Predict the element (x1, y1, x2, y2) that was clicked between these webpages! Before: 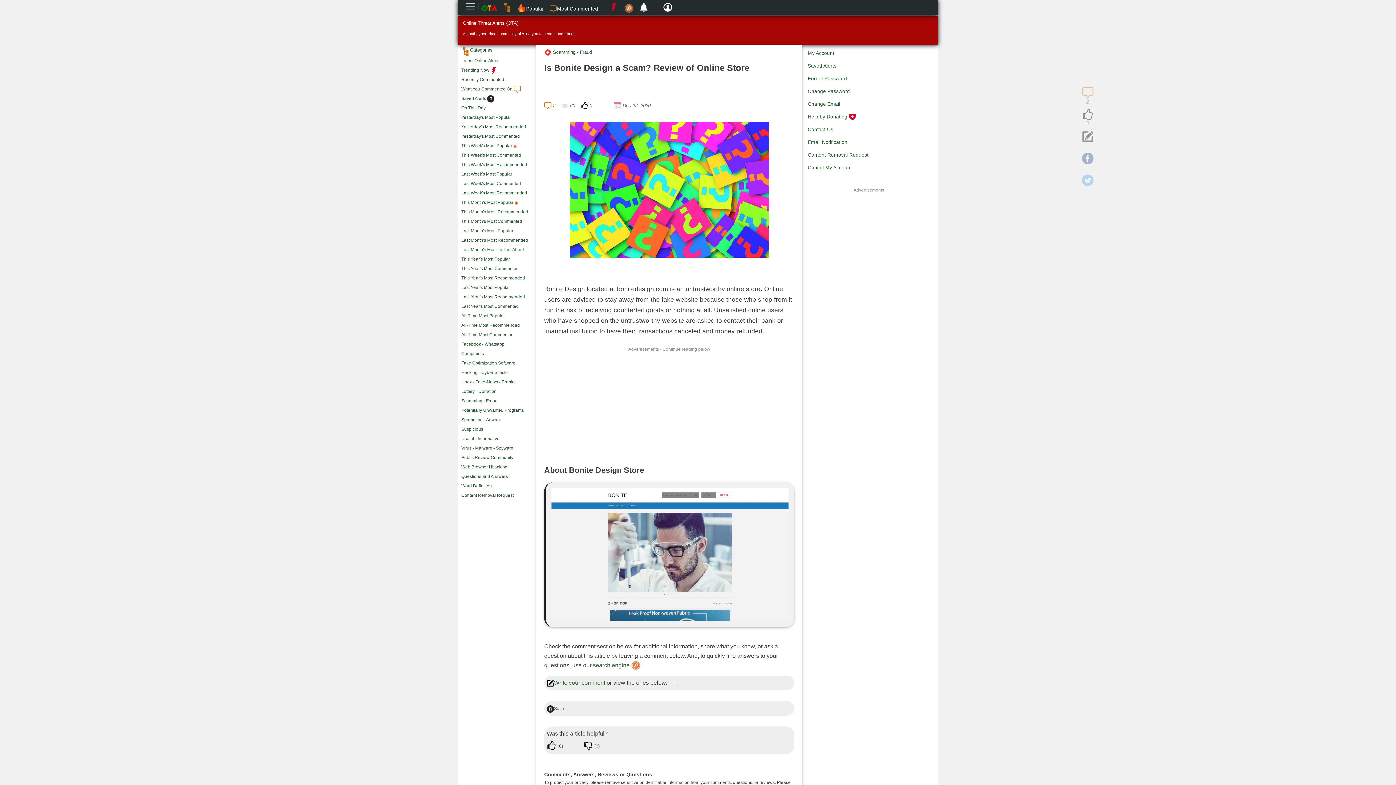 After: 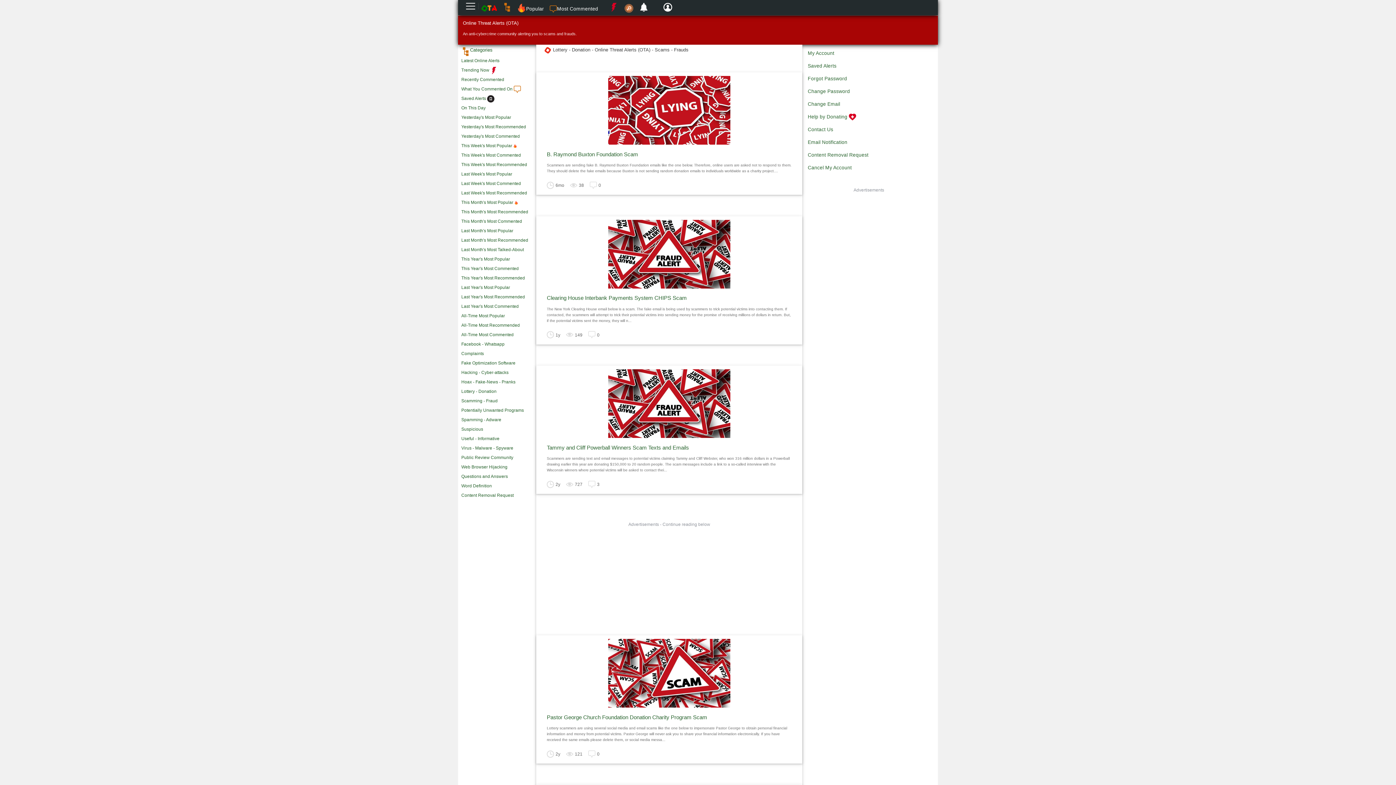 Action: bbox: (461, 389, 496, 394) label: Lottery - Donation